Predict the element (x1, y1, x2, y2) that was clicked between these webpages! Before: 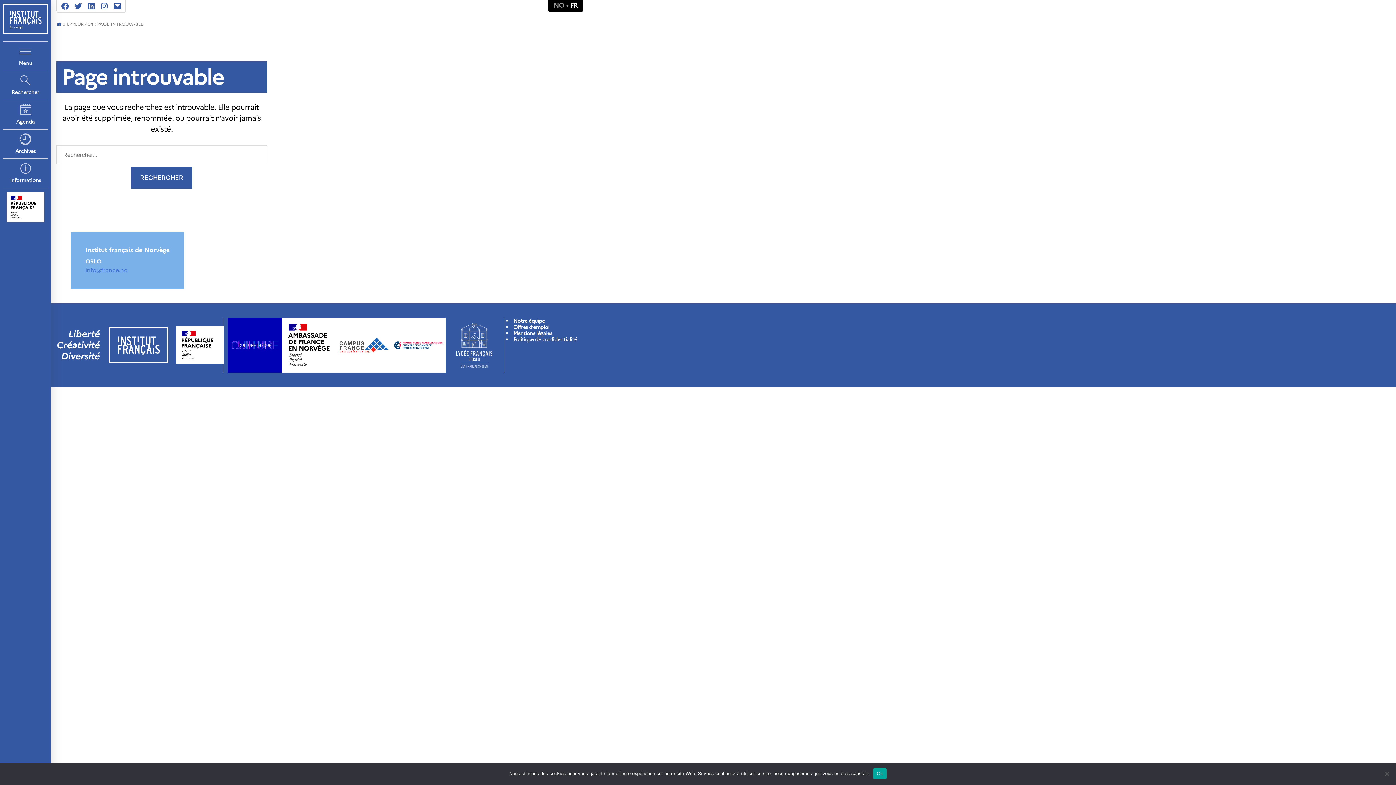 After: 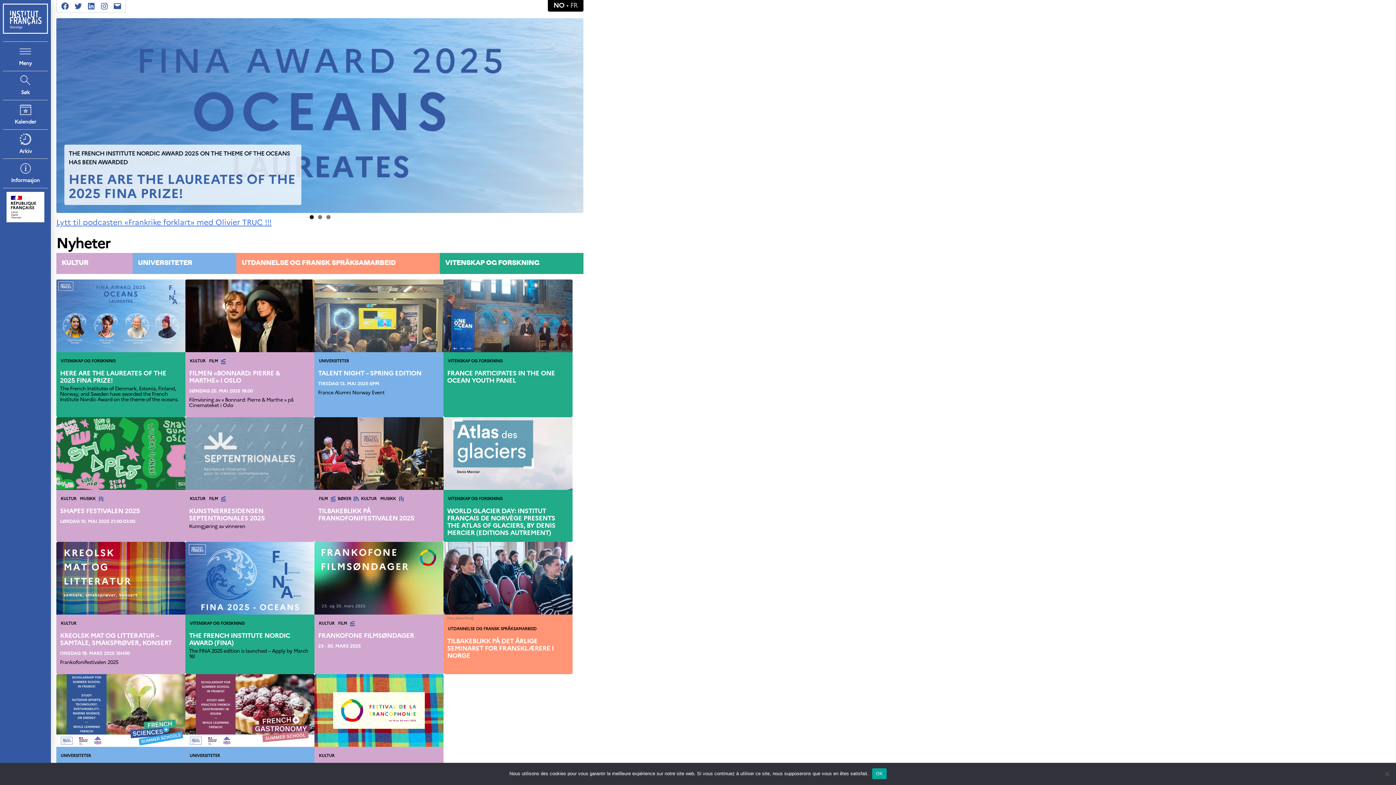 Action: label: NO bbox: (553, 0, 564, 10)